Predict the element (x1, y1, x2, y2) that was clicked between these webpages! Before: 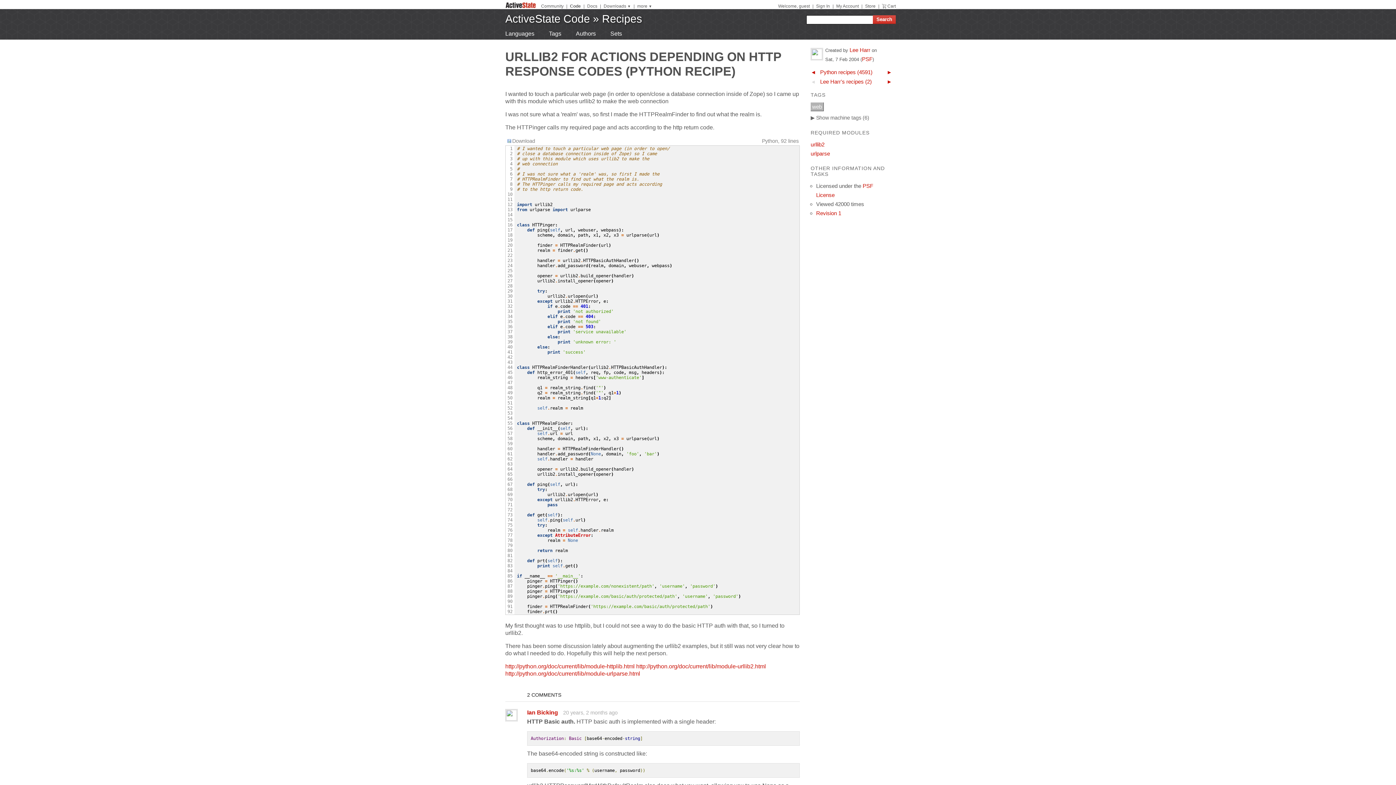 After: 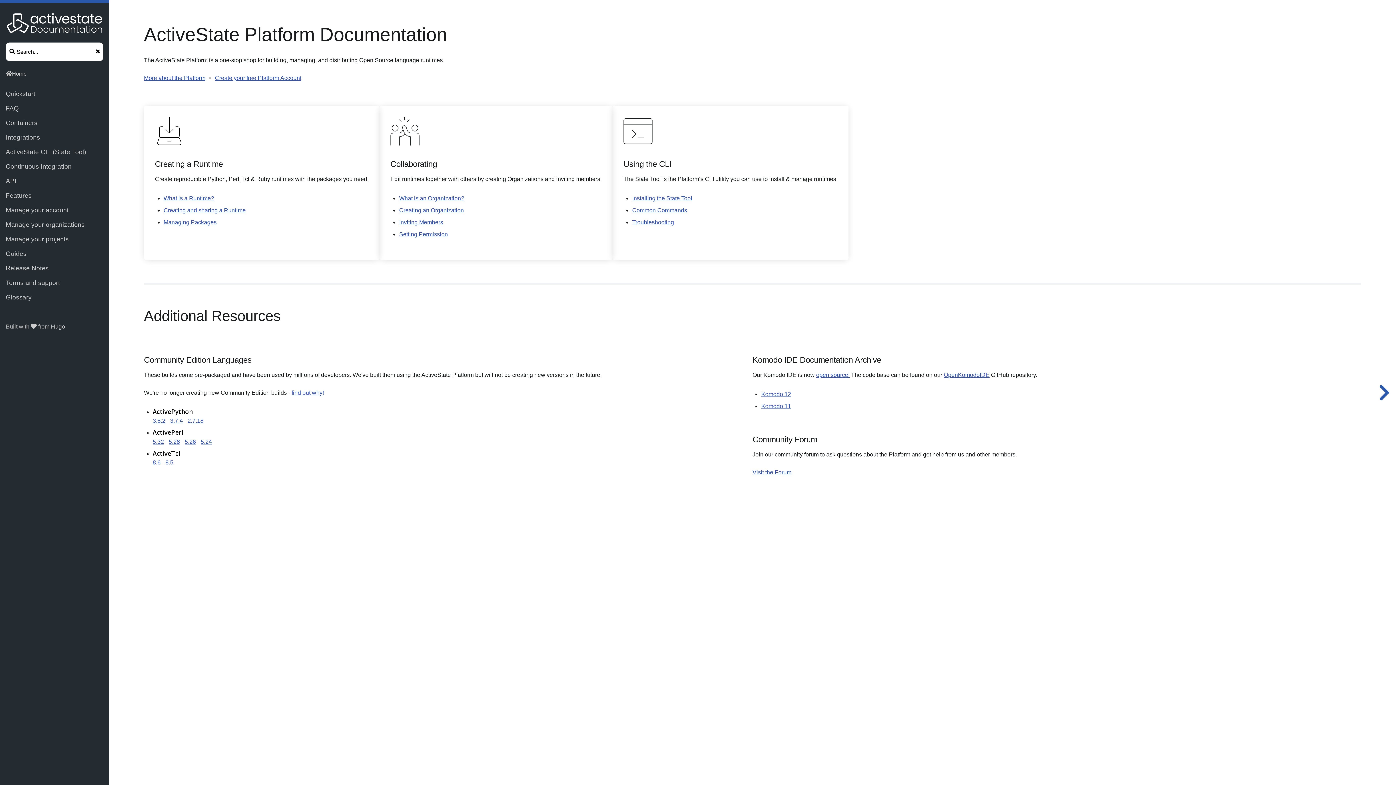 Action: bbox: (587, 3, 597, 8) label: Docs